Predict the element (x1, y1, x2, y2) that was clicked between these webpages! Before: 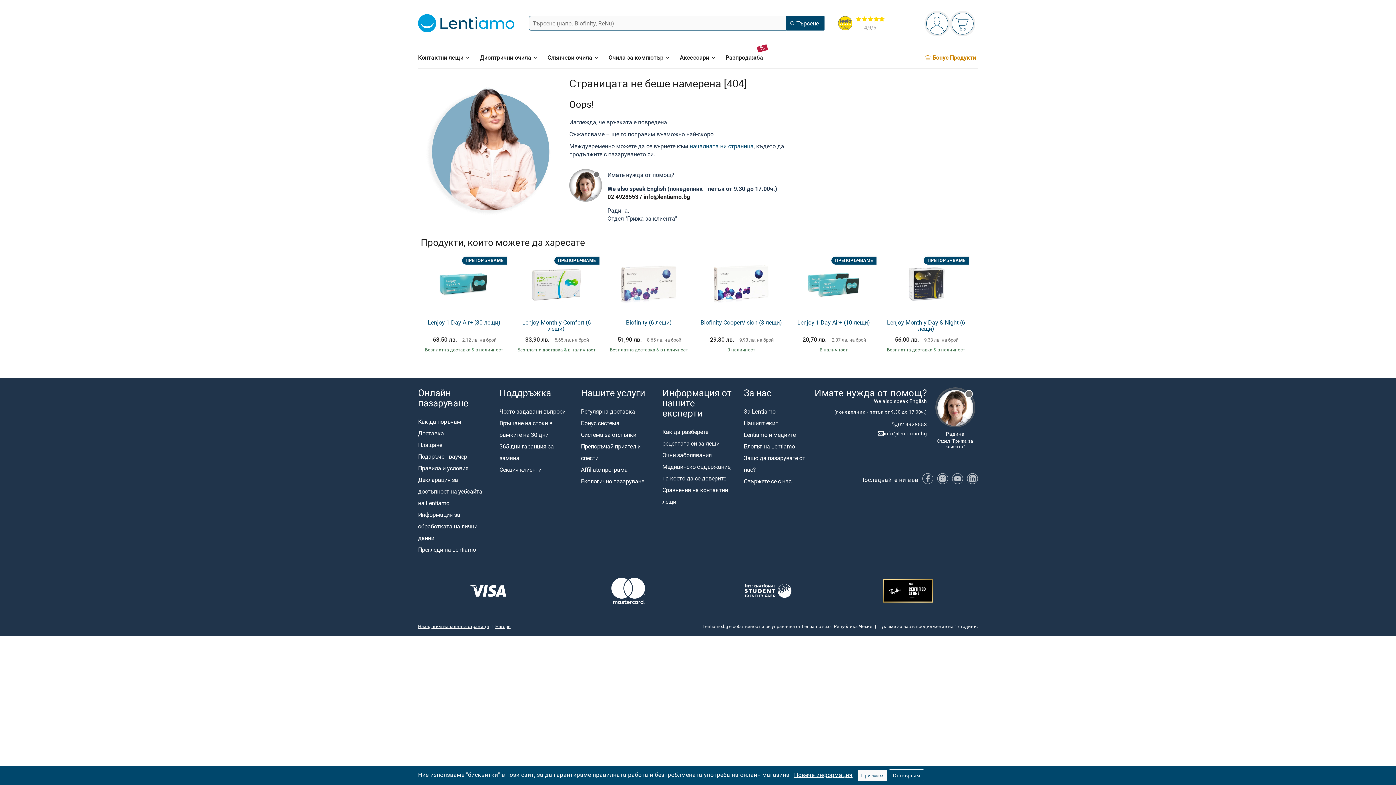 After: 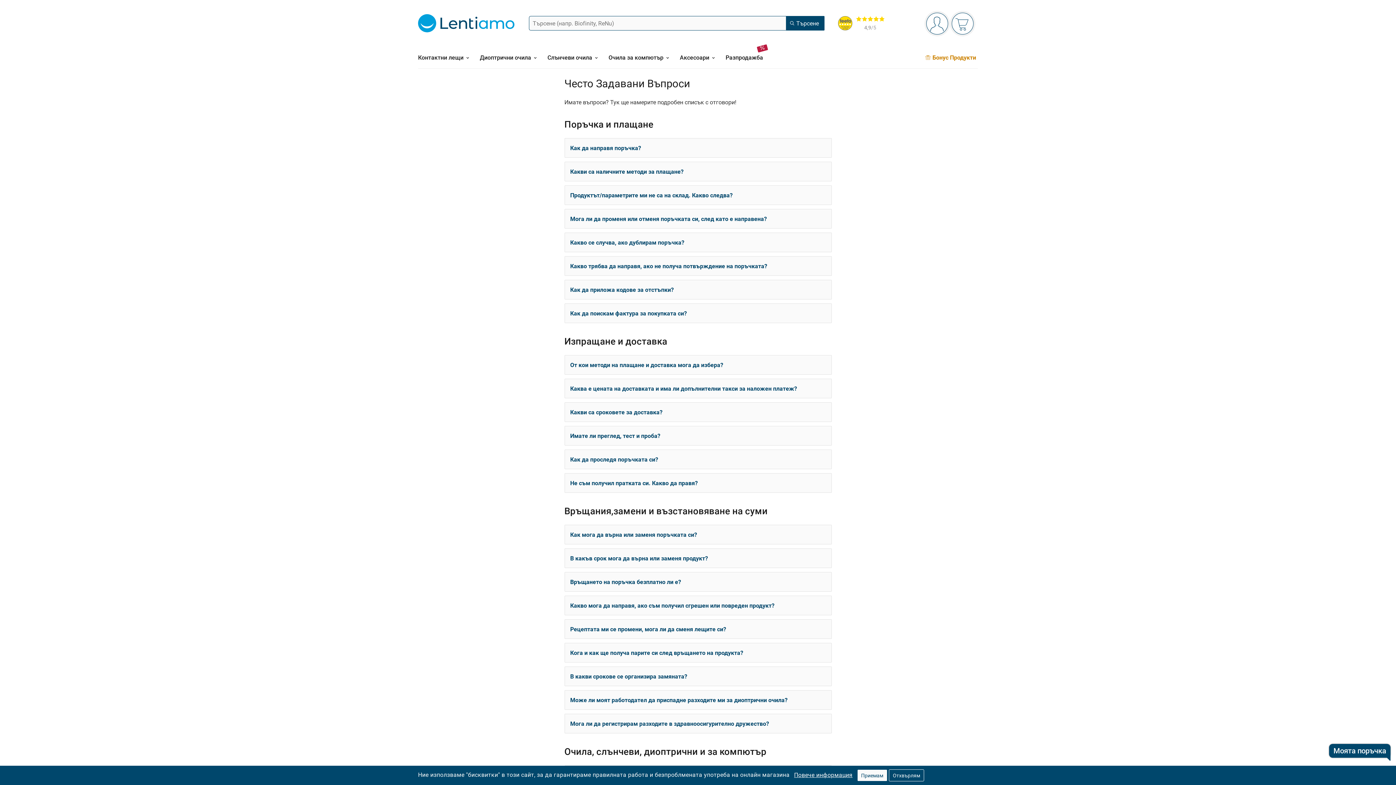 Action: bbox: (499, 407, 565, 415) label: Често задавани въпроси